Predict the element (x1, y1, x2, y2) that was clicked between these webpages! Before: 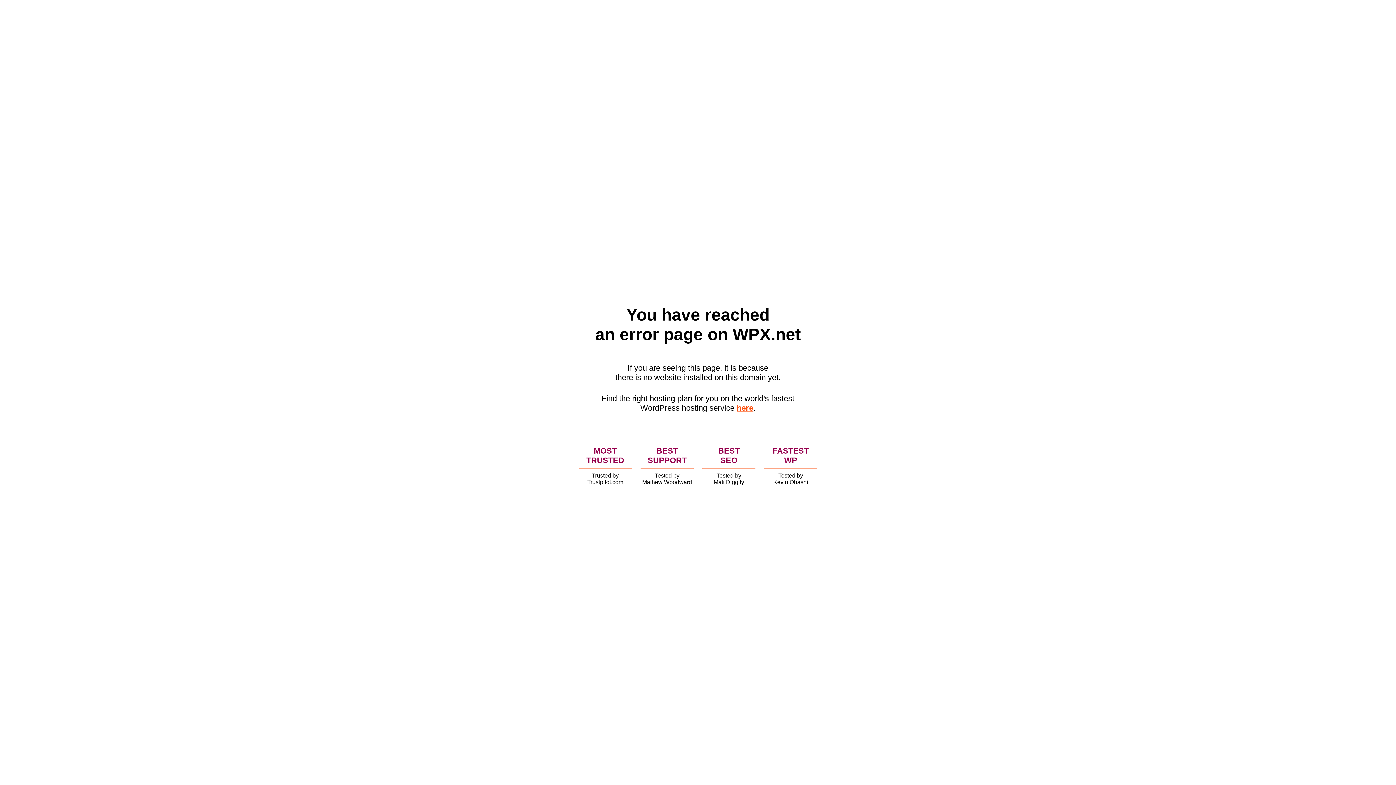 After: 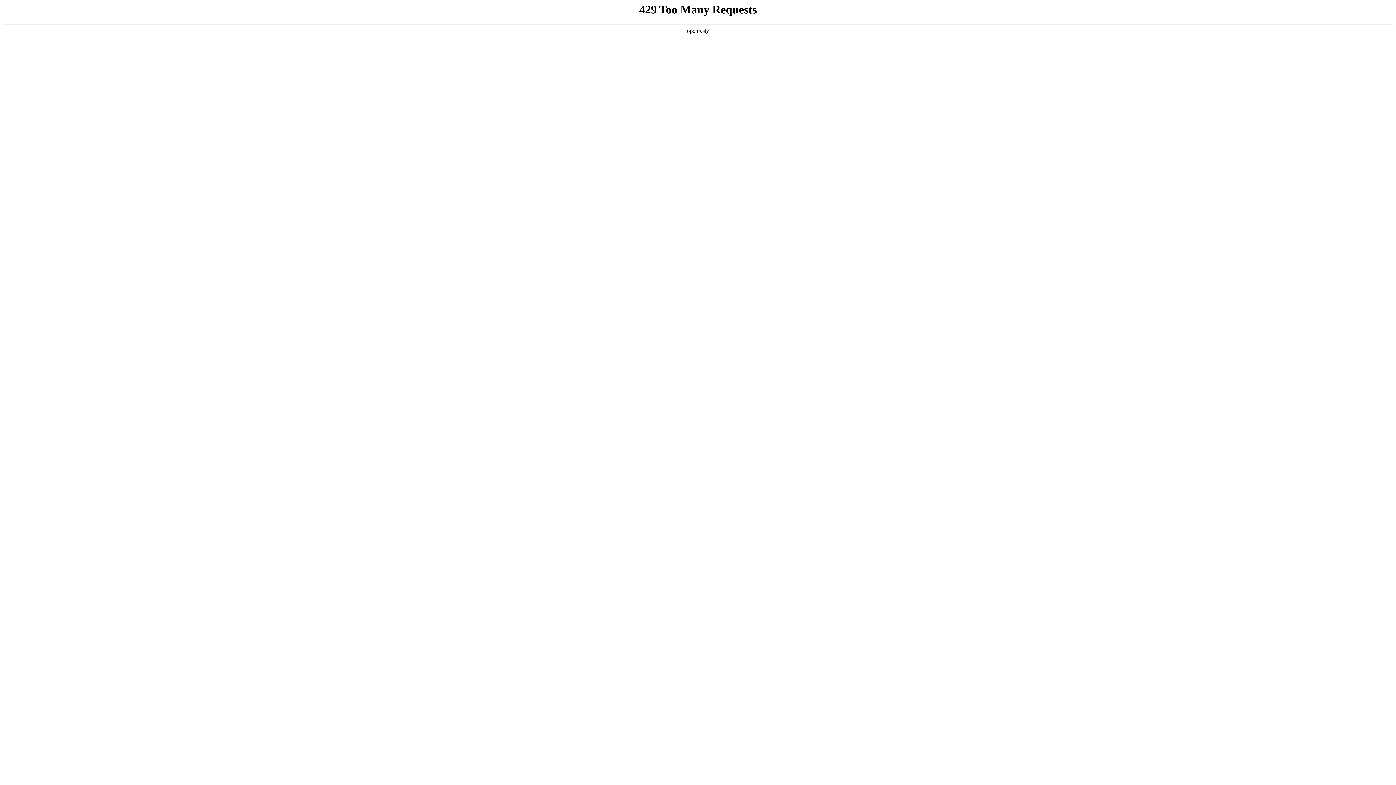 Action: label: here bbox: (736, 403, 753, 412)